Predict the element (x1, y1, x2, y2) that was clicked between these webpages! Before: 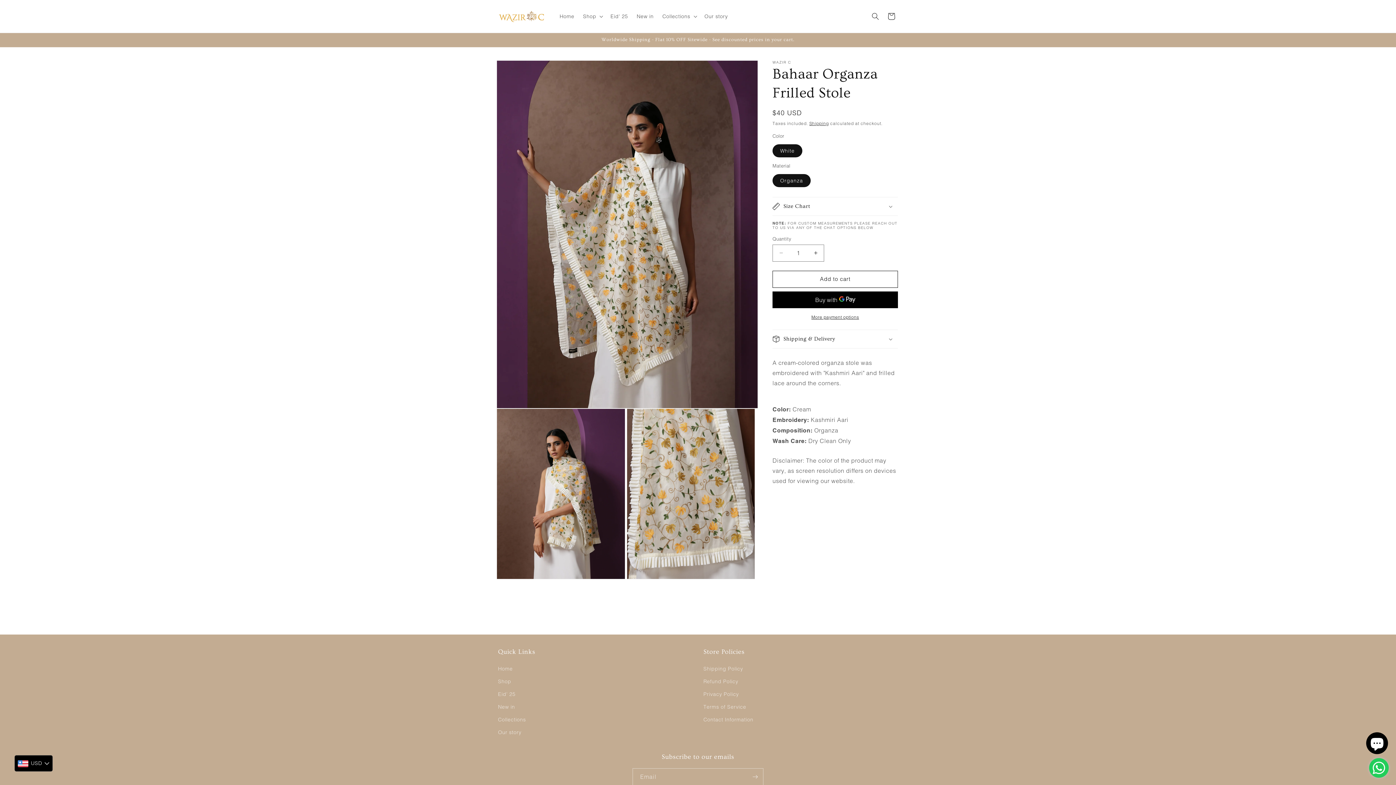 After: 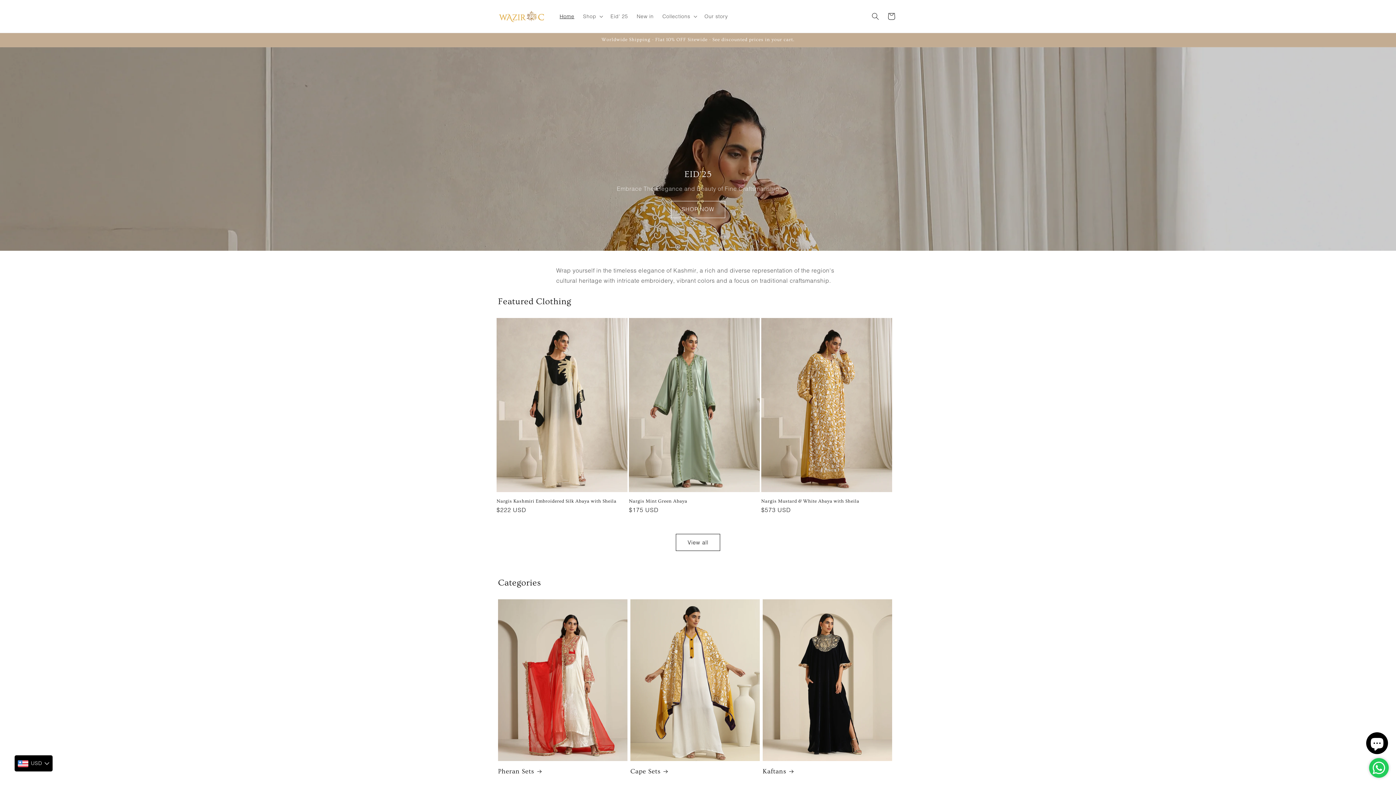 Action: bbox: (498, 664, 512, 675) label: Home